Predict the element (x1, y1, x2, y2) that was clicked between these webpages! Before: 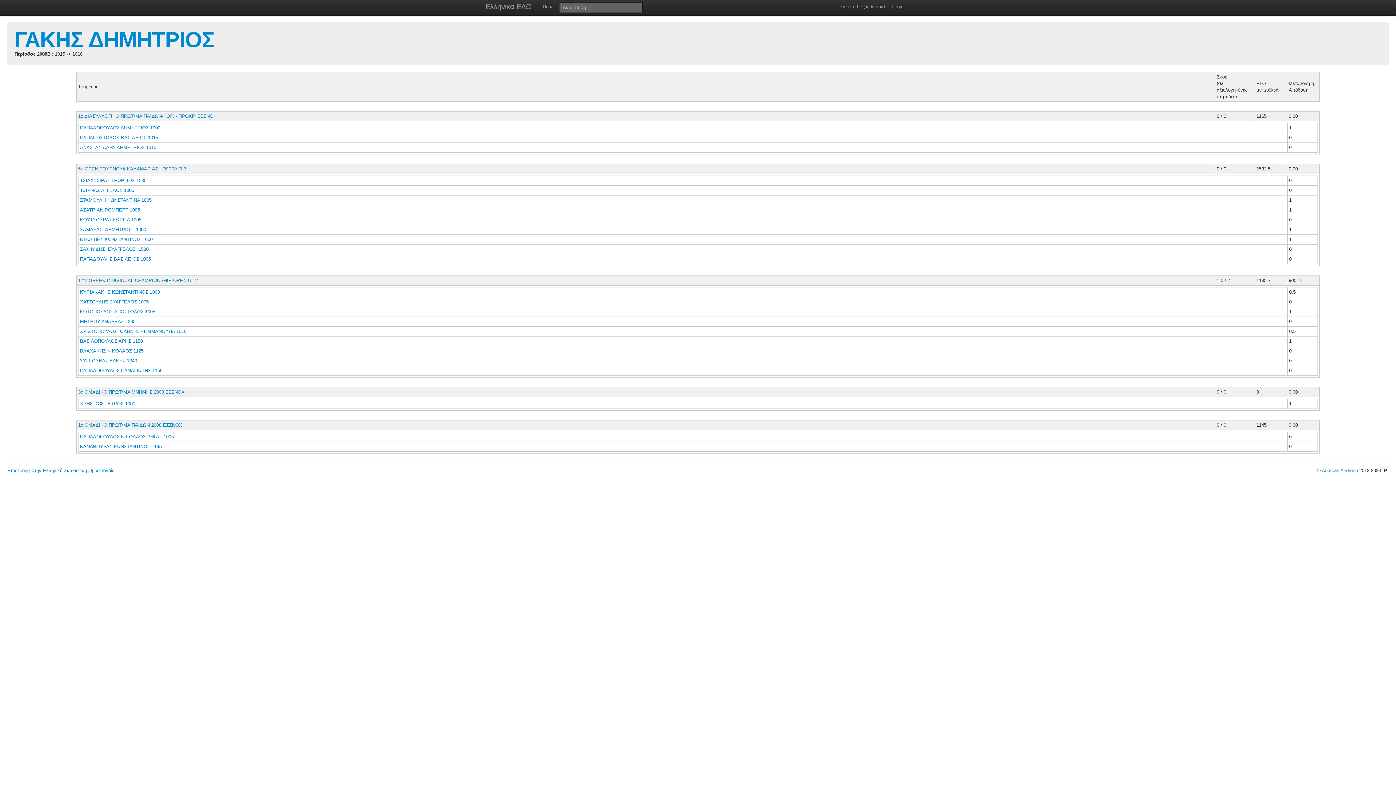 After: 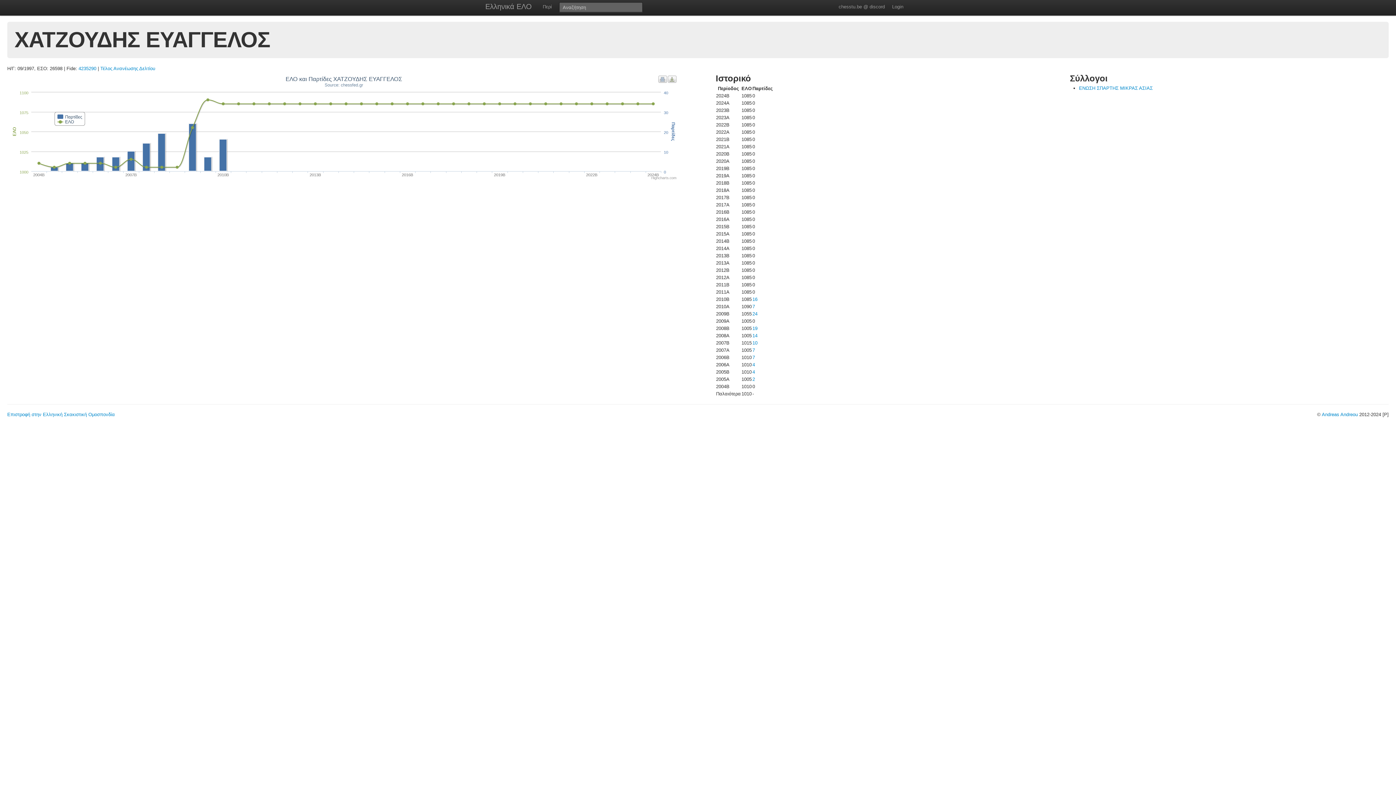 Action: label: ΧΑΤΖΟΥΔΗΣ ΕΥΑΓΓΕΛΟΣ 1005 bbox: (80, 299, 148, 304)